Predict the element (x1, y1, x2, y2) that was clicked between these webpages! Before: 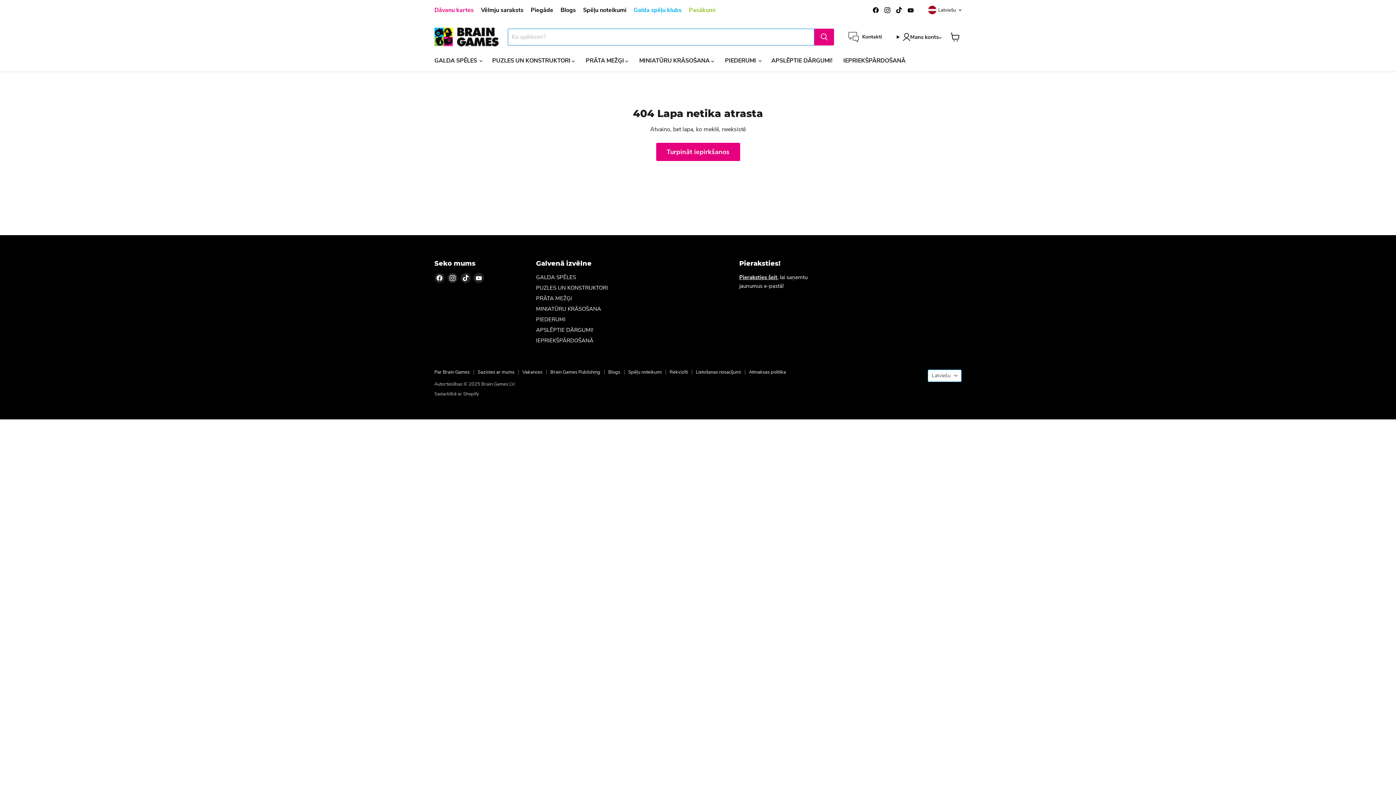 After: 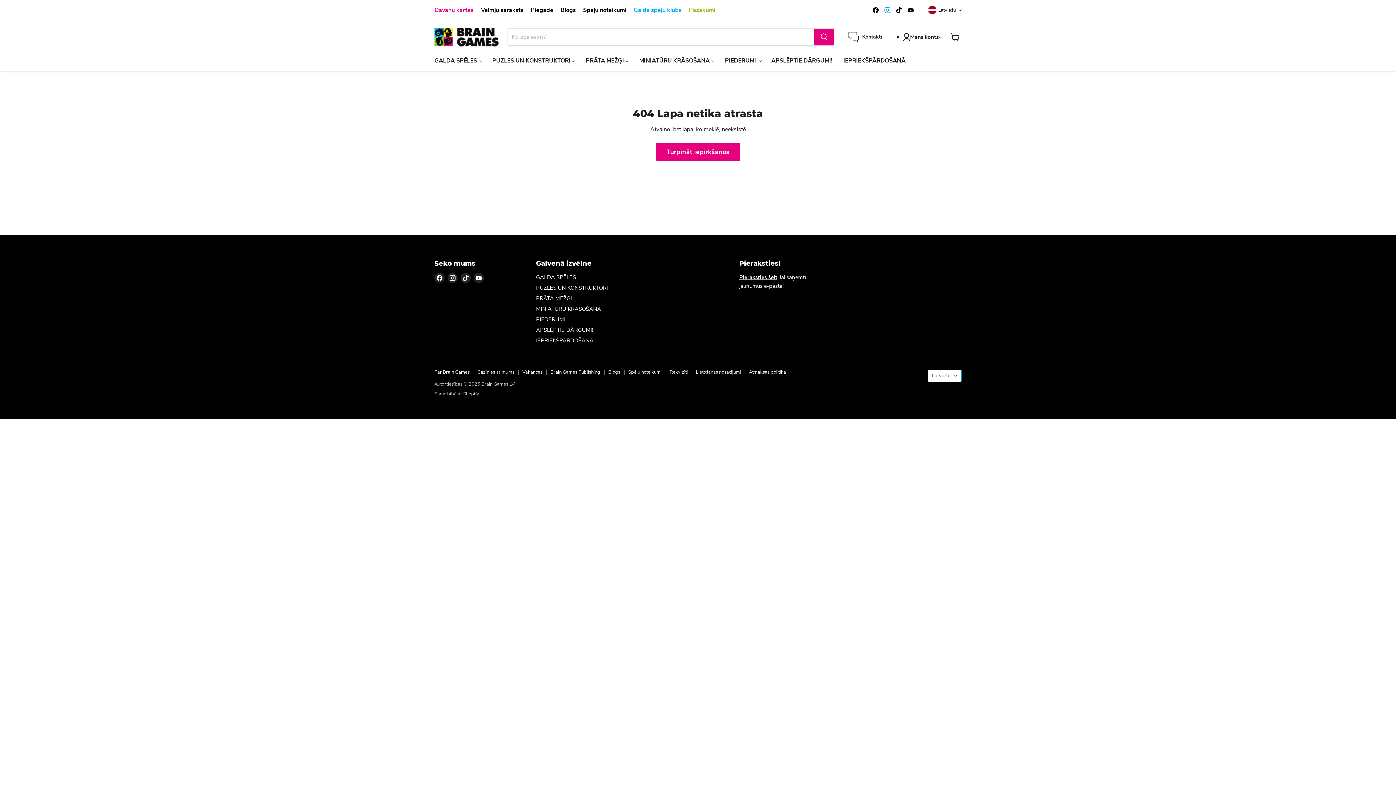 Action: label: Atrodiet mūs Instagram bbox: (882, 4, 892, 15)